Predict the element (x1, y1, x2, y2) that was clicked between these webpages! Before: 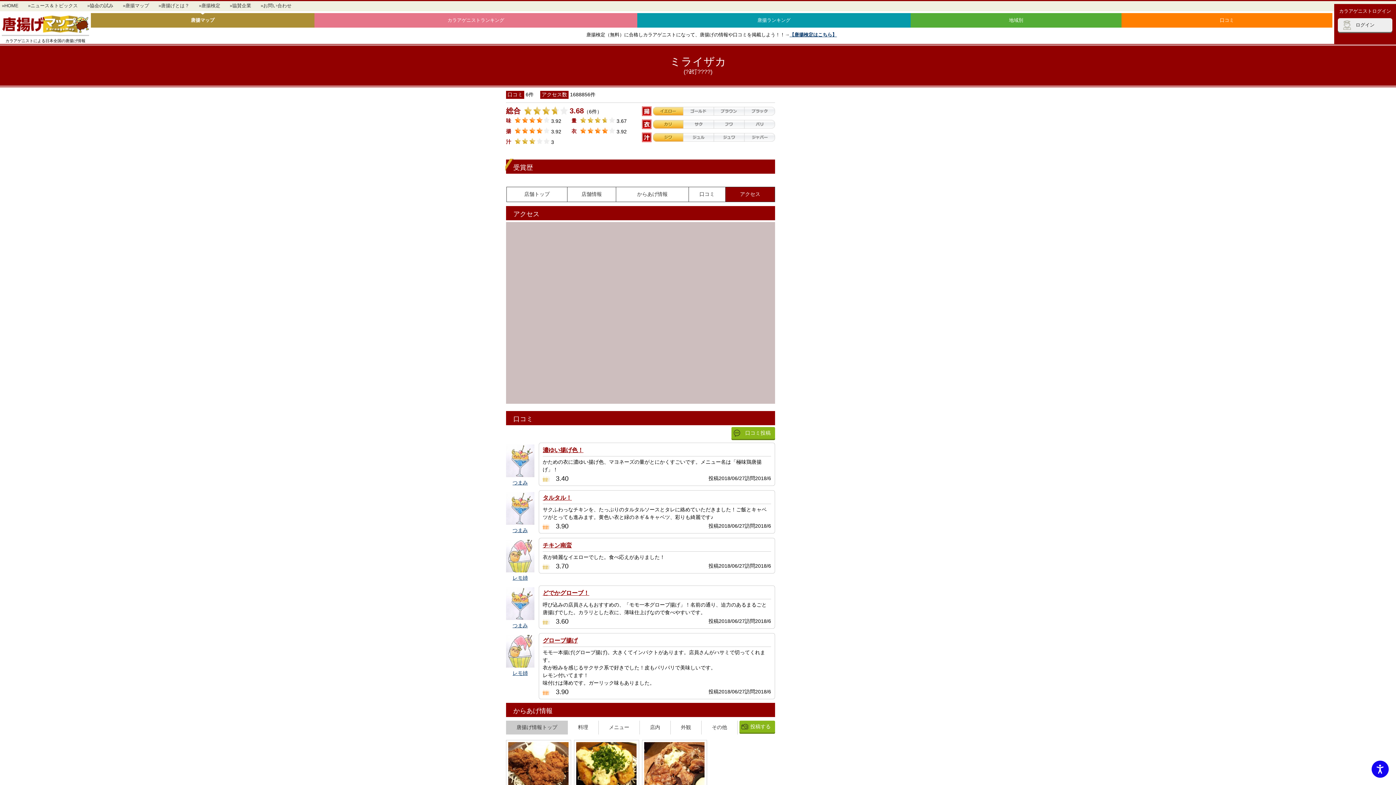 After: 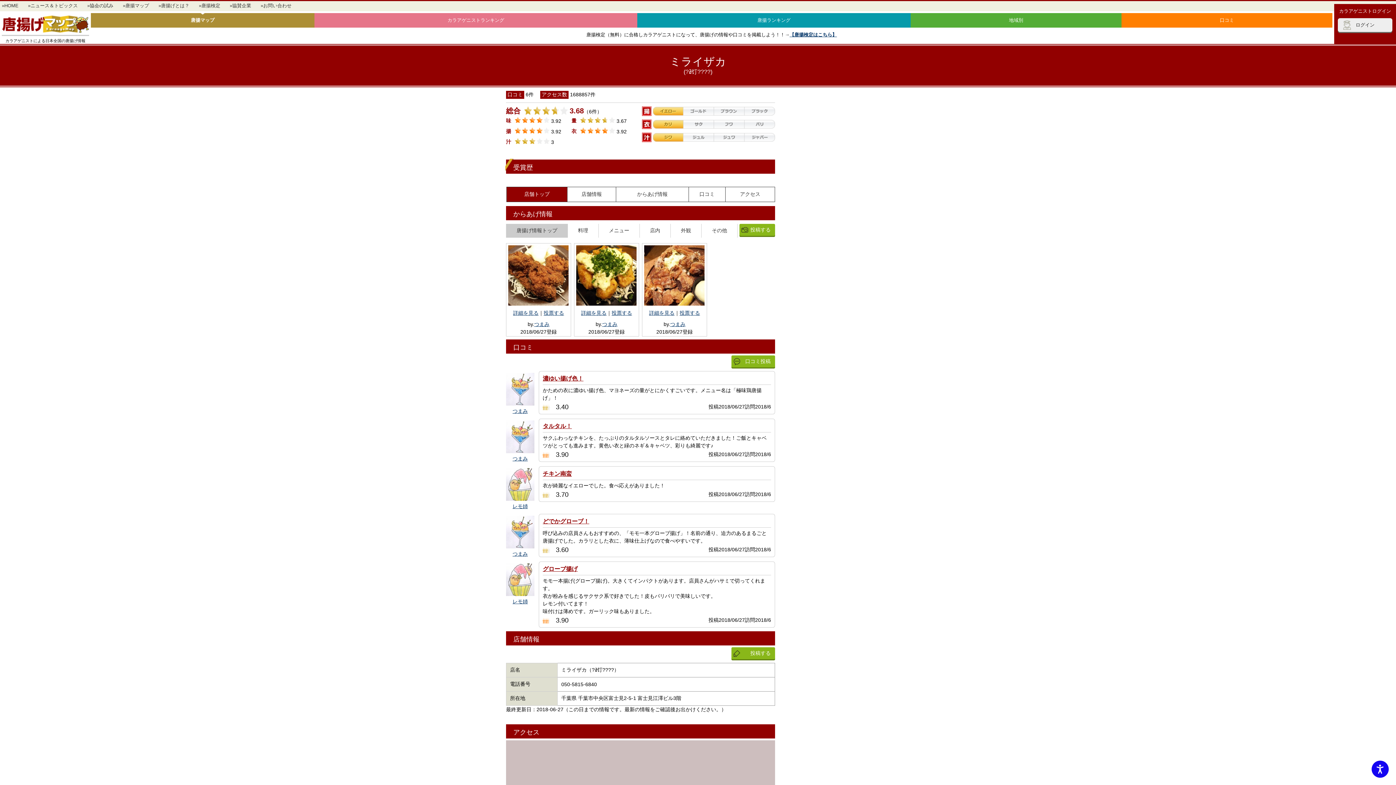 Action: label: 店舗トップ bbox: (506, 186, 567, 201)